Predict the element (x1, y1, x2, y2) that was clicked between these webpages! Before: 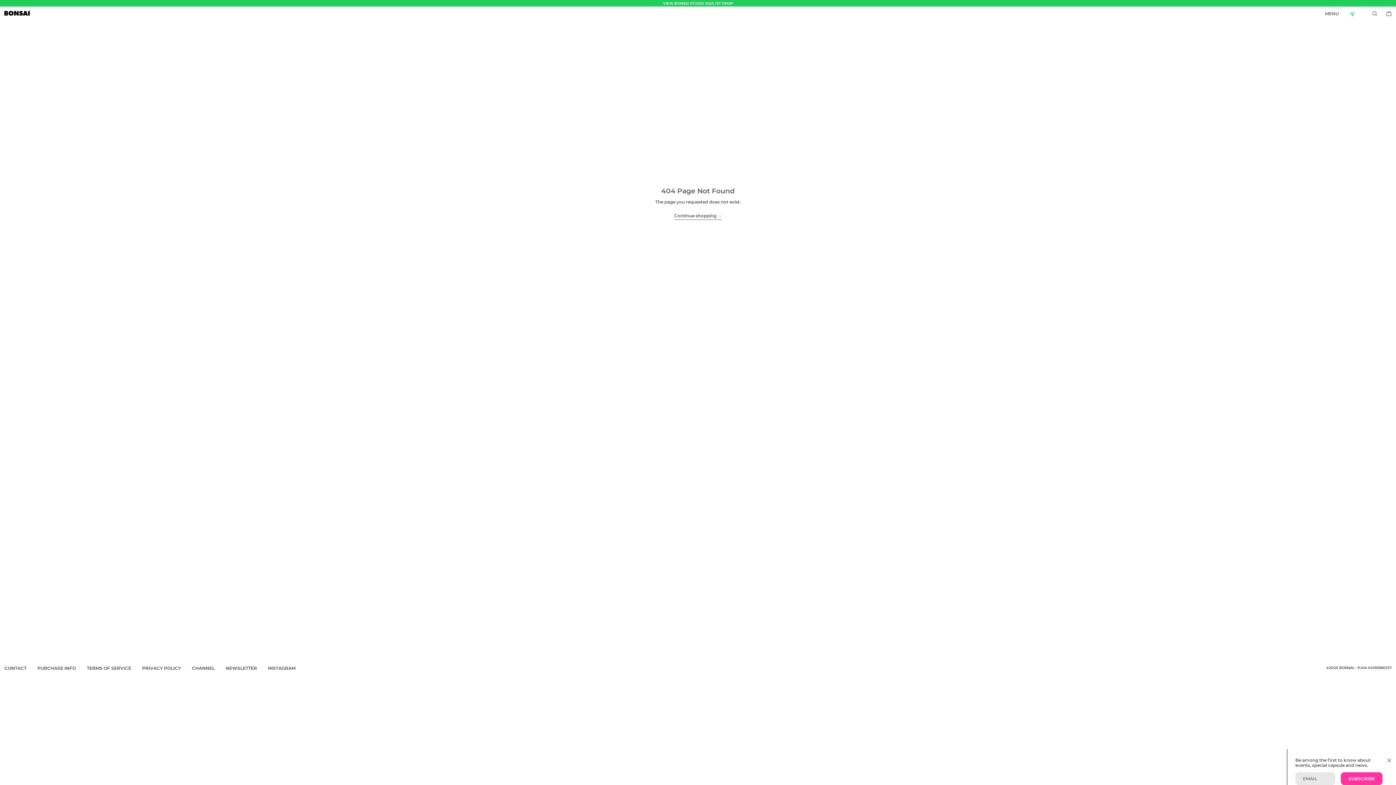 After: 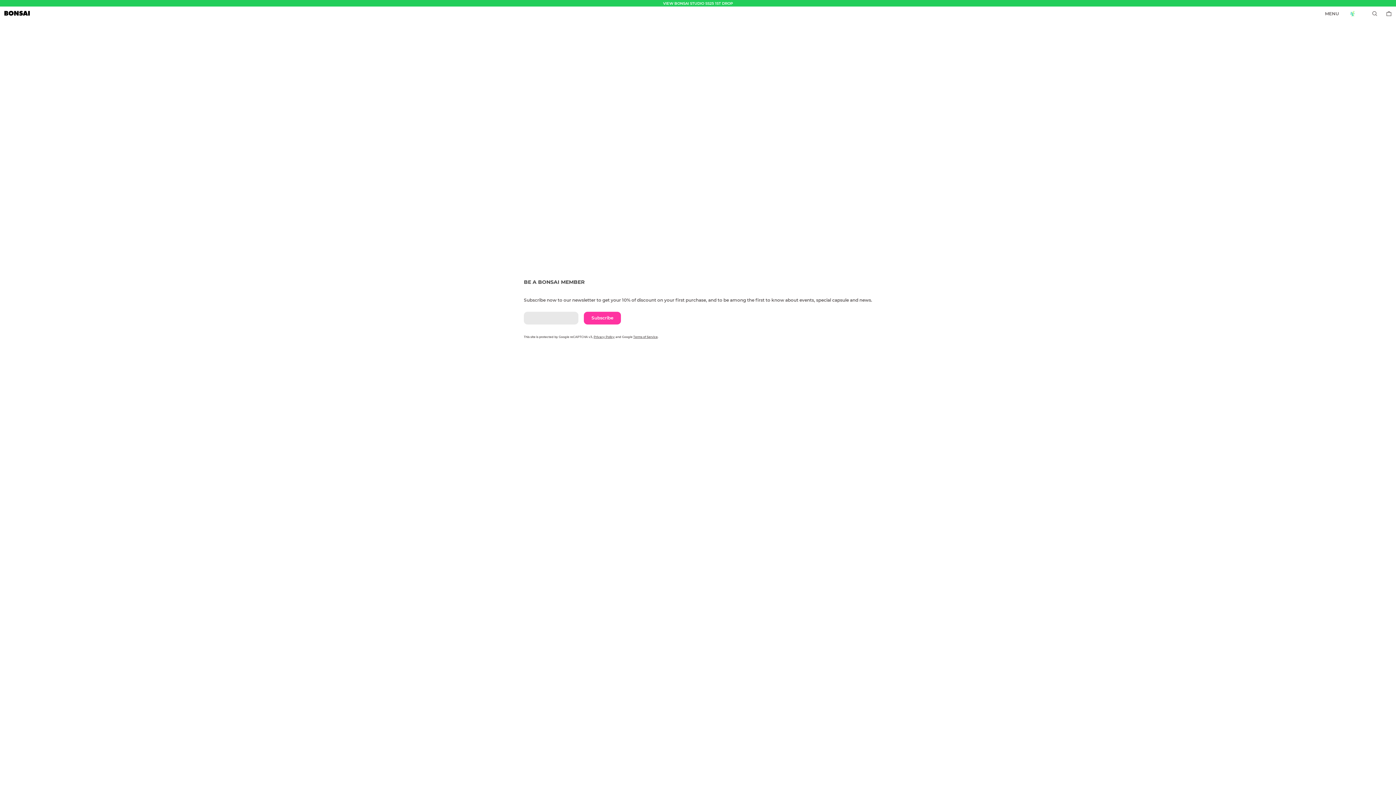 Action: label: NEWSLETTER bbox: (225, 665, 257, 671)